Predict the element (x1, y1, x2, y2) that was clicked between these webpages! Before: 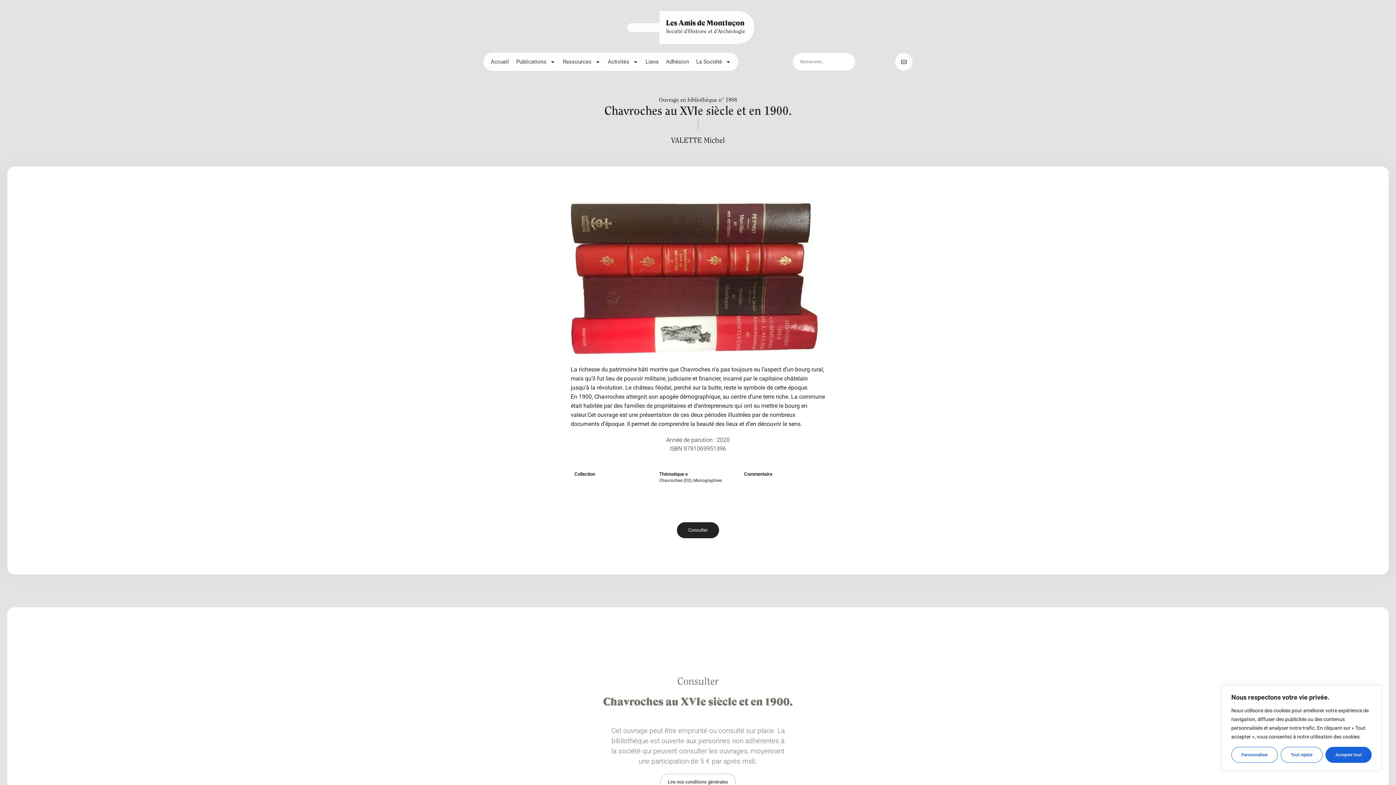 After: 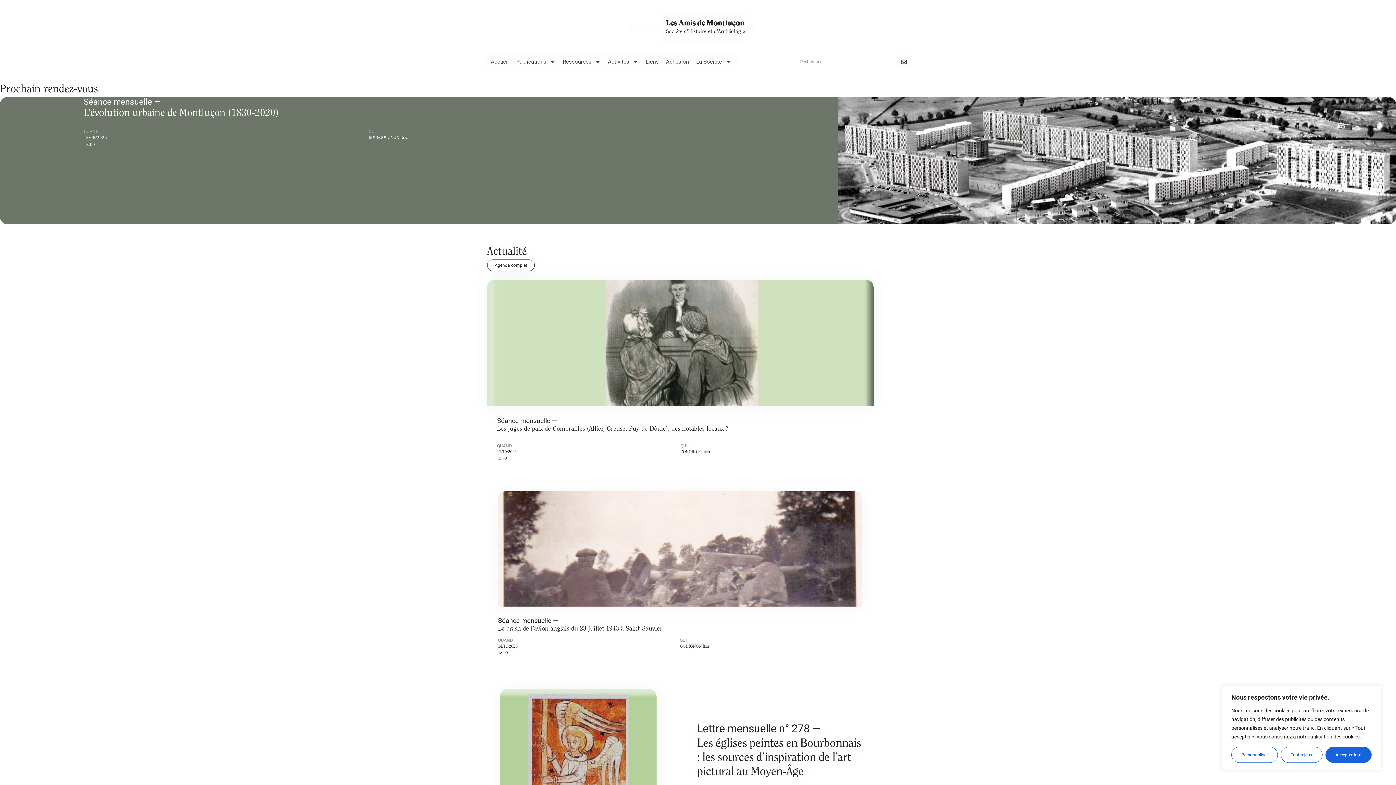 Action: label: Les Amis de Montluçon bbox: (666, 20, 744, 27)